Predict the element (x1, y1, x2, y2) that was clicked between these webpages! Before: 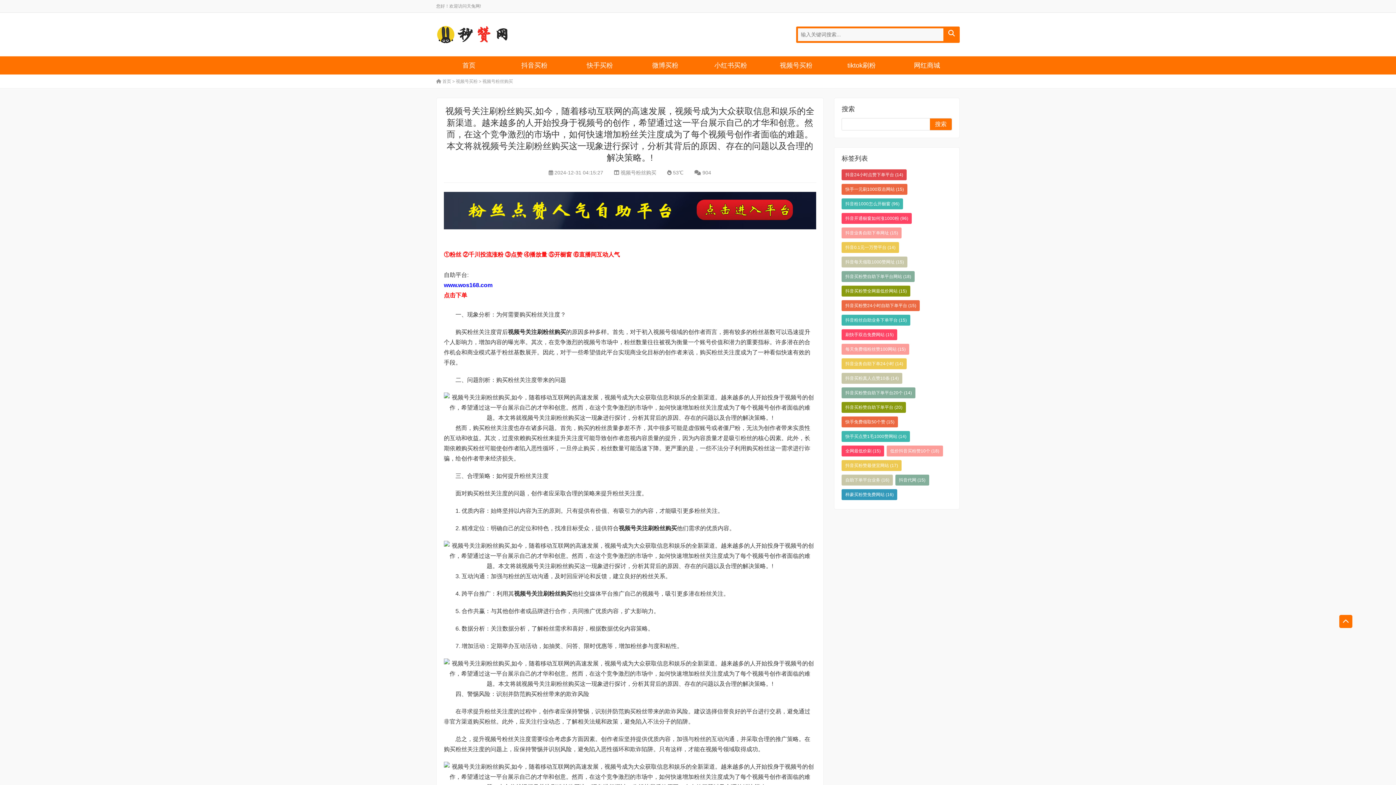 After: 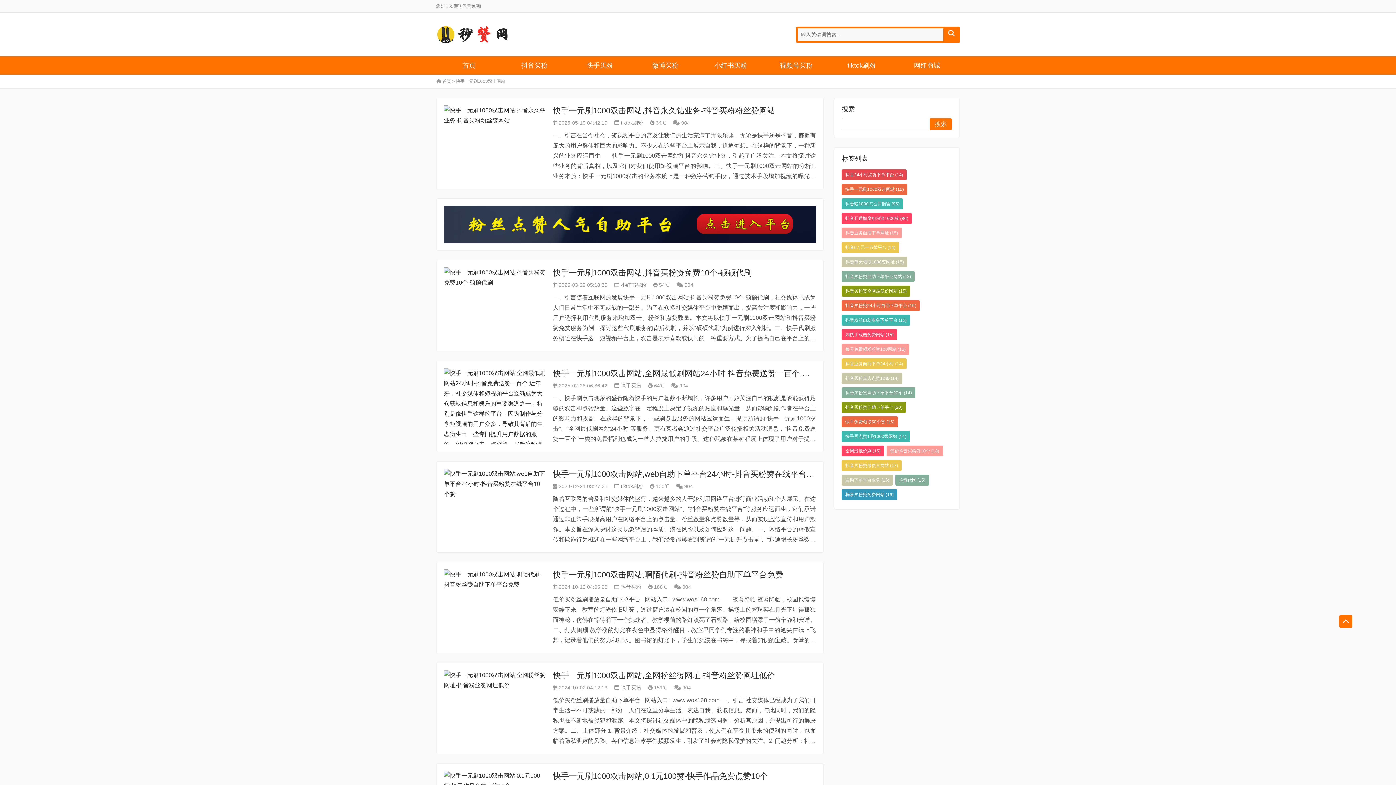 Action: bbox: (841, 184, 907, 194) label: 快手一元刷1000双击网站 (15)